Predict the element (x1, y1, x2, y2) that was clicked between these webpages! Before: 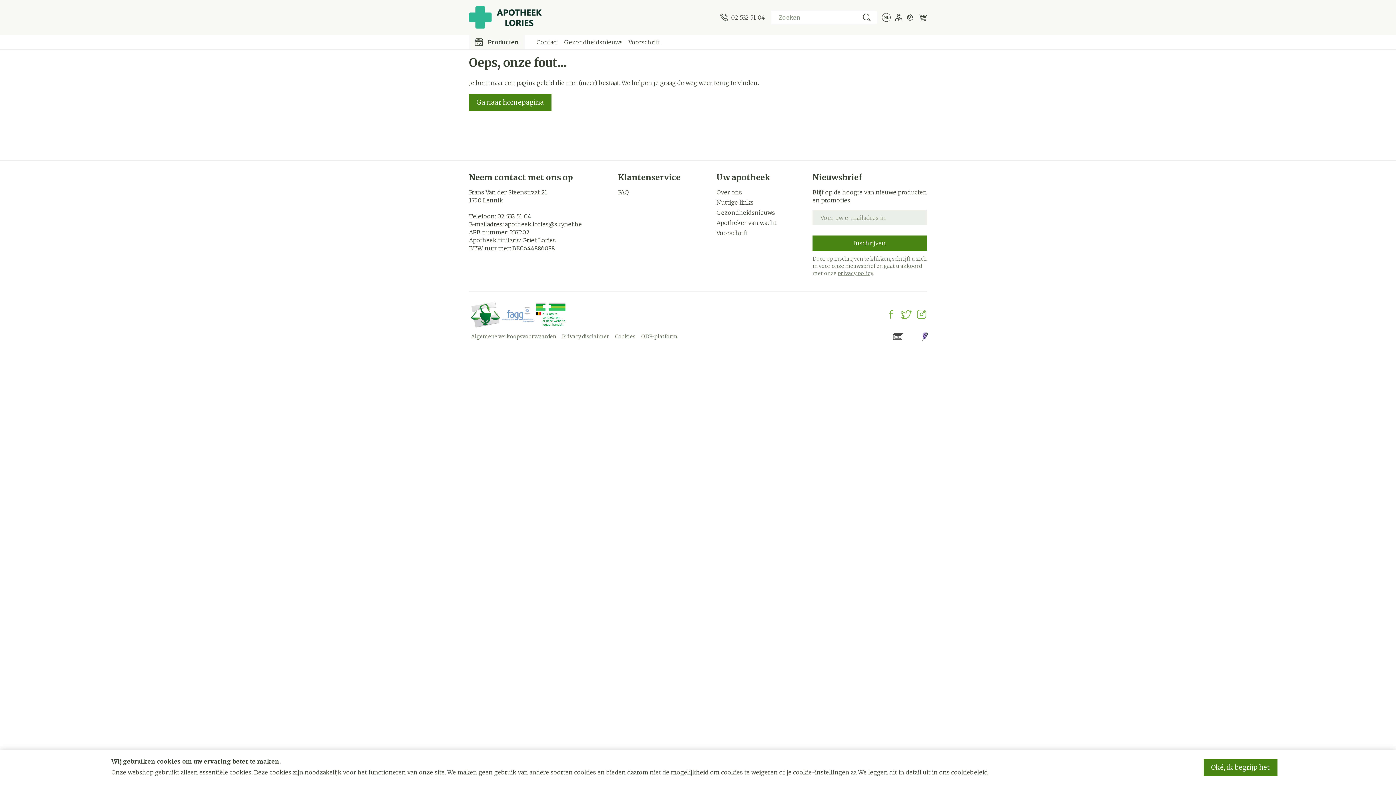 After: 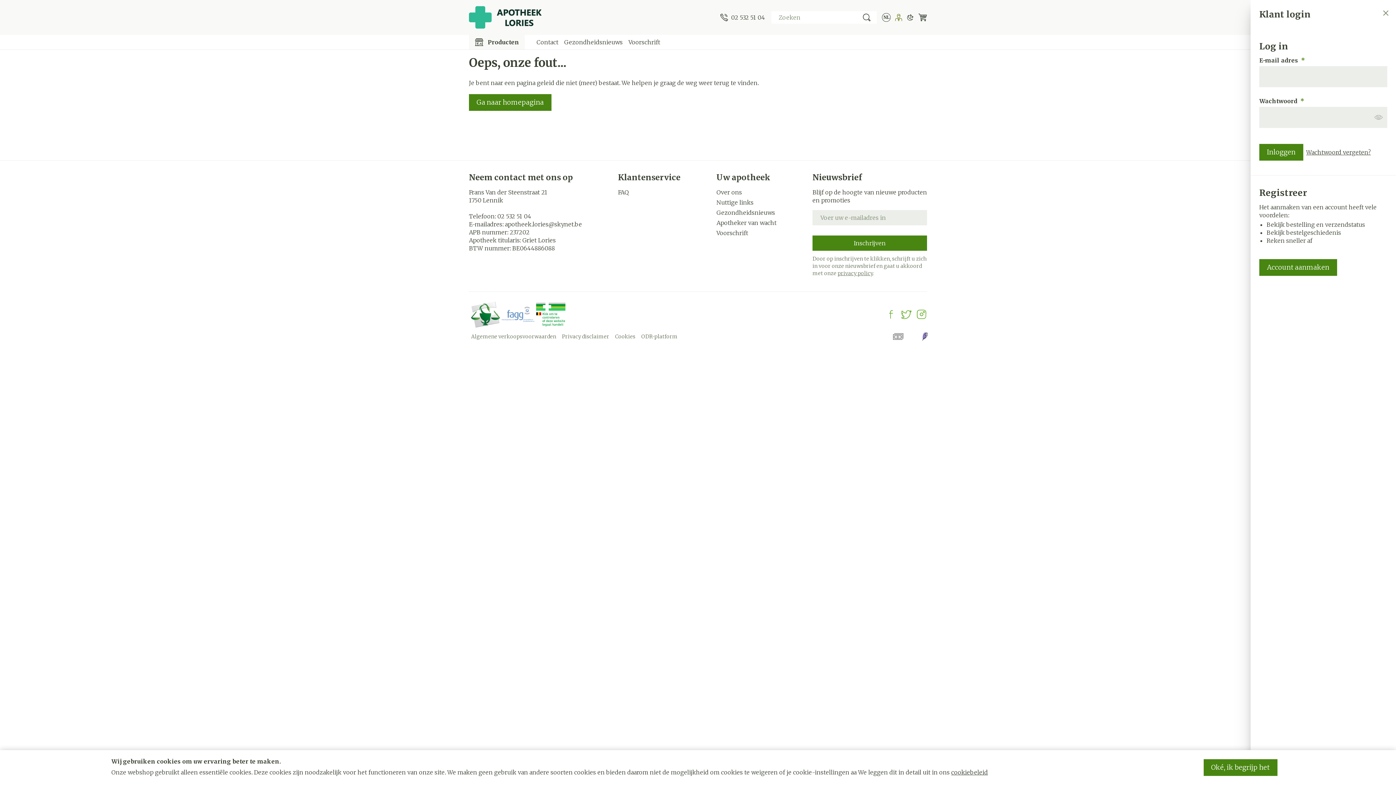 Action: bbox: (895, 13, 902, 21) label: Account